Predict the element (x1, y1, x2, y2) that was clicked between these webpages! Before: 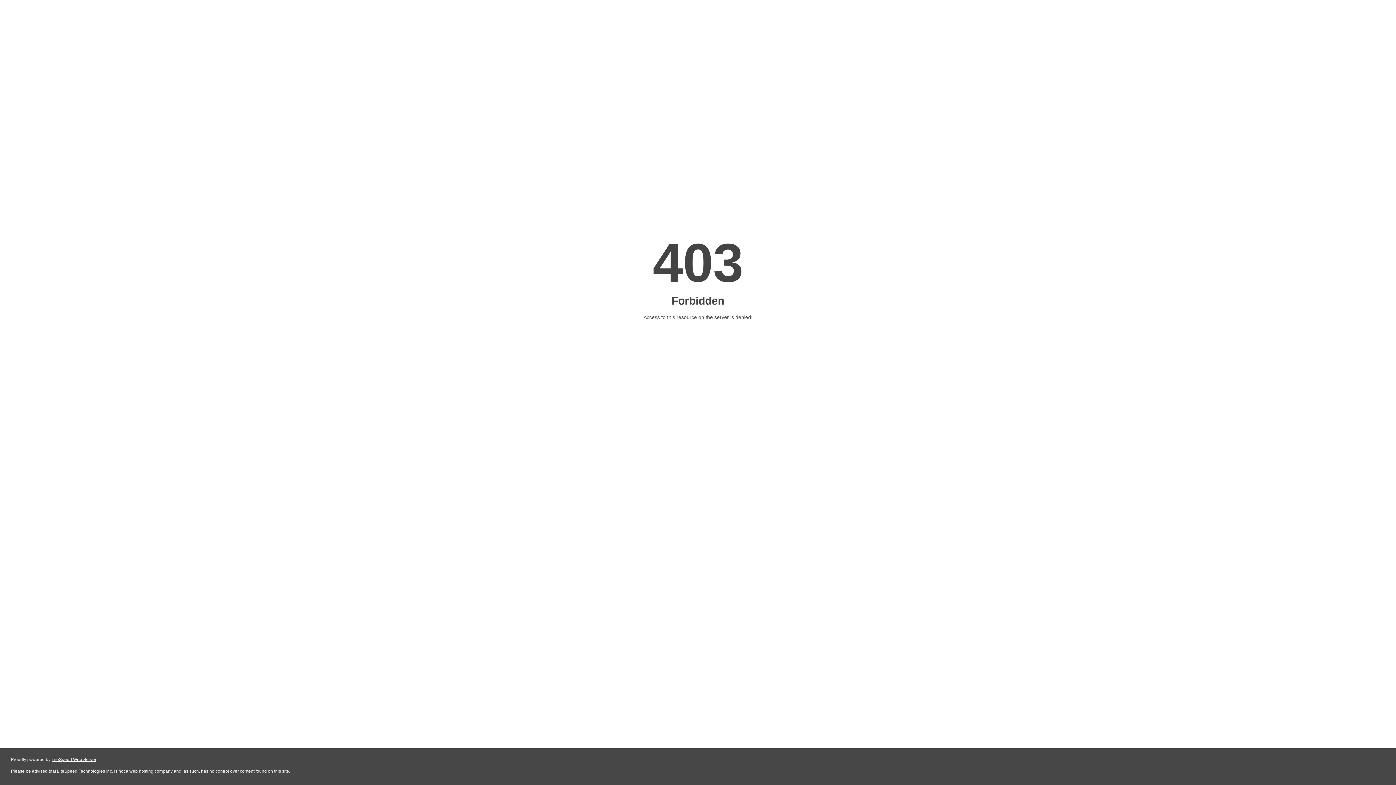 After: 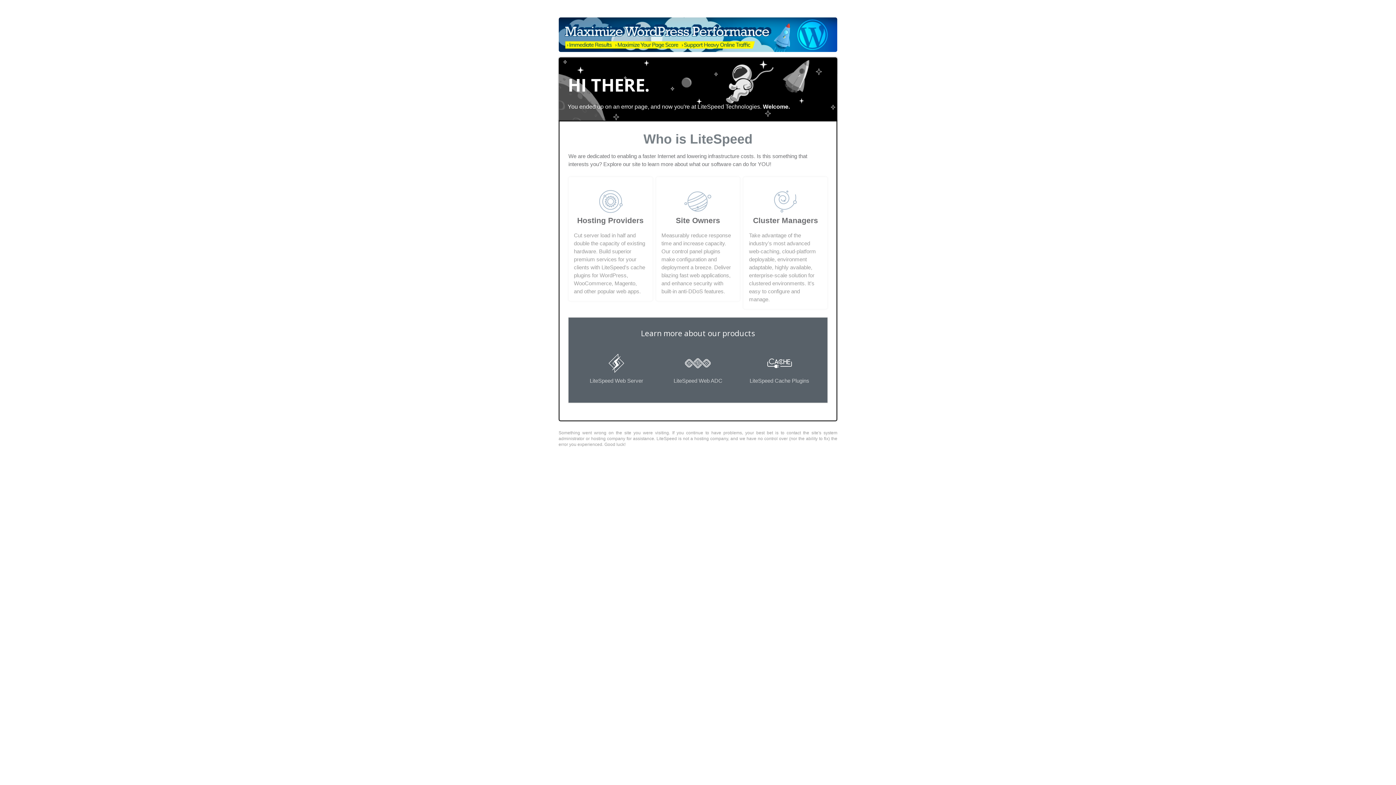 Action: bbox: (51, 757, 96, 762) label: LiteSpeed Web Server